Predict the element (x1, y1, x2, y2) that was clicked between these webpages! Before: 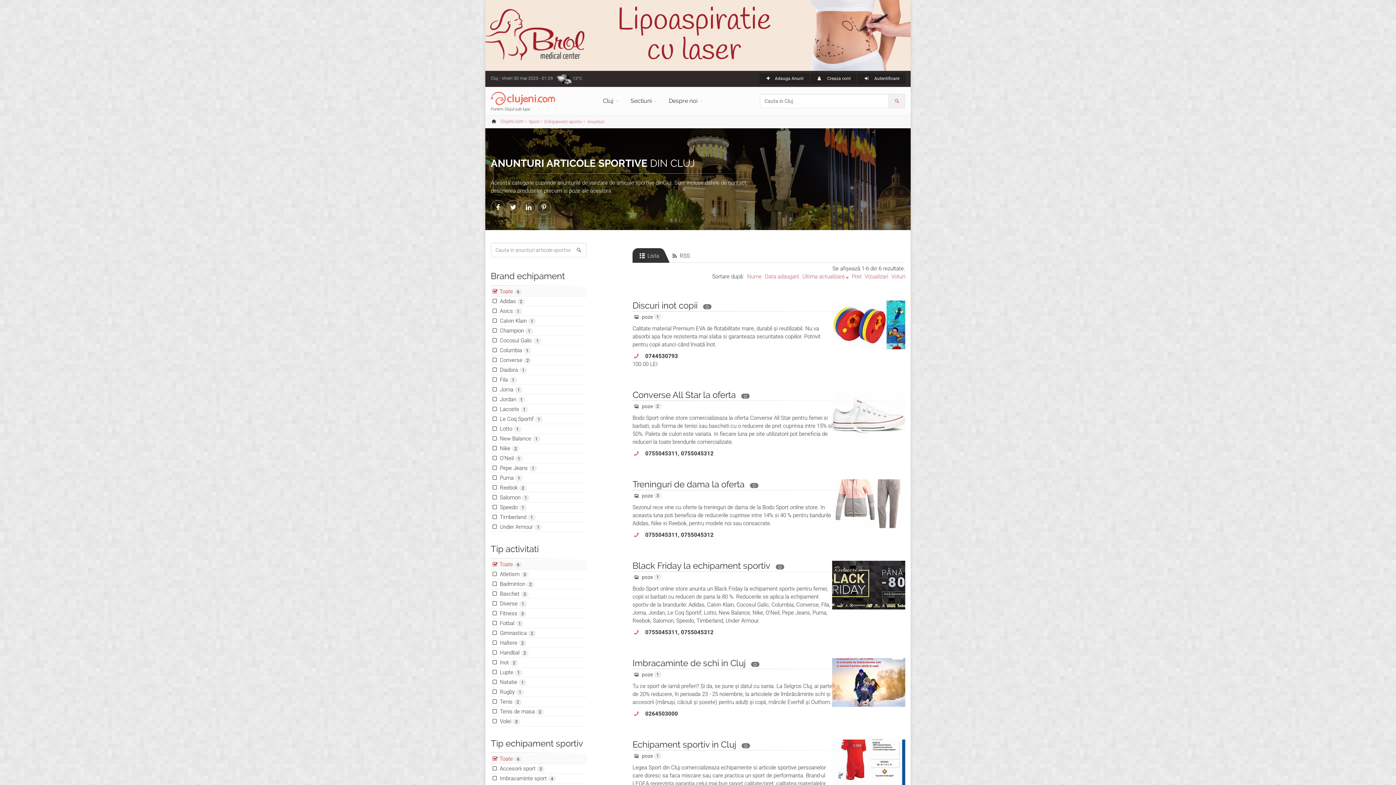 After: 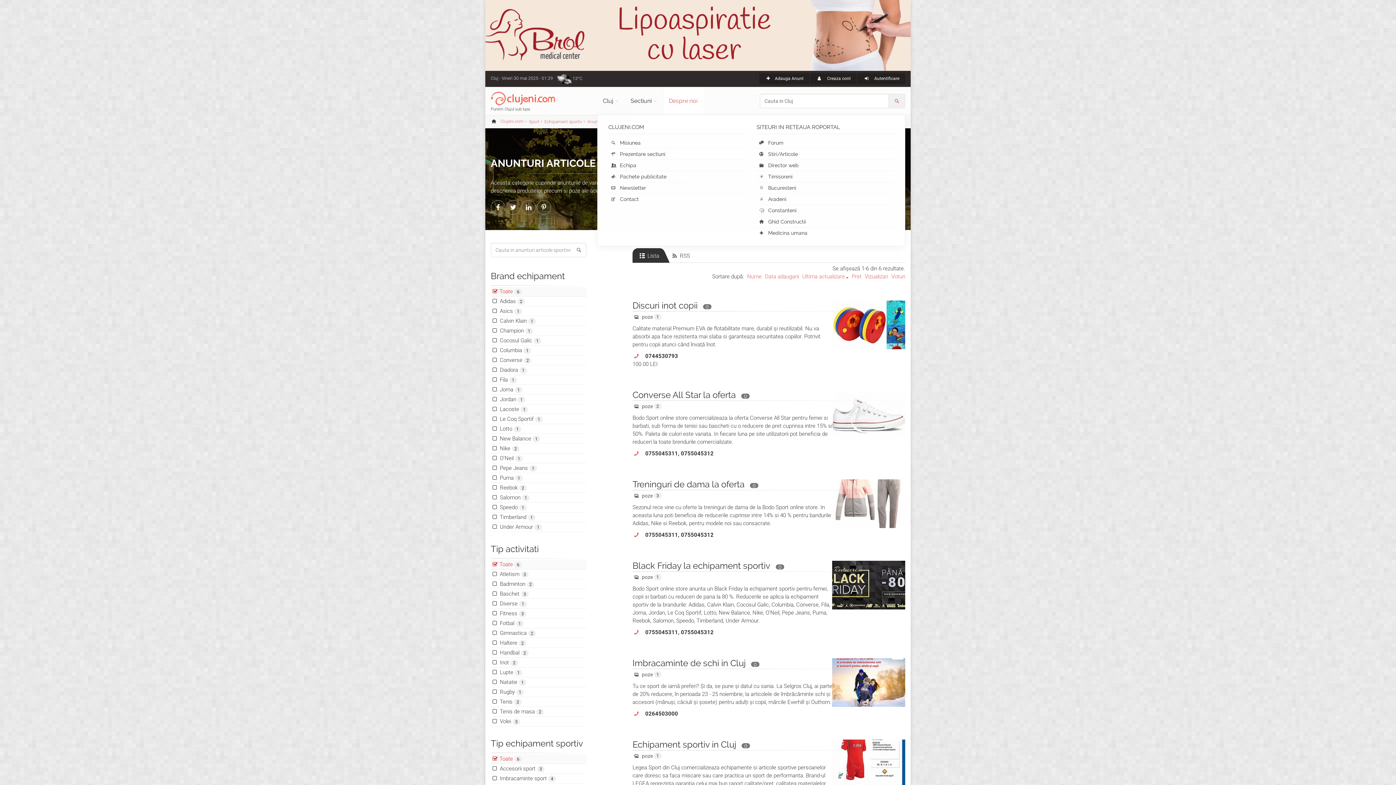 Action: bbox: (663, 87, 705, 114) label: Despre noi